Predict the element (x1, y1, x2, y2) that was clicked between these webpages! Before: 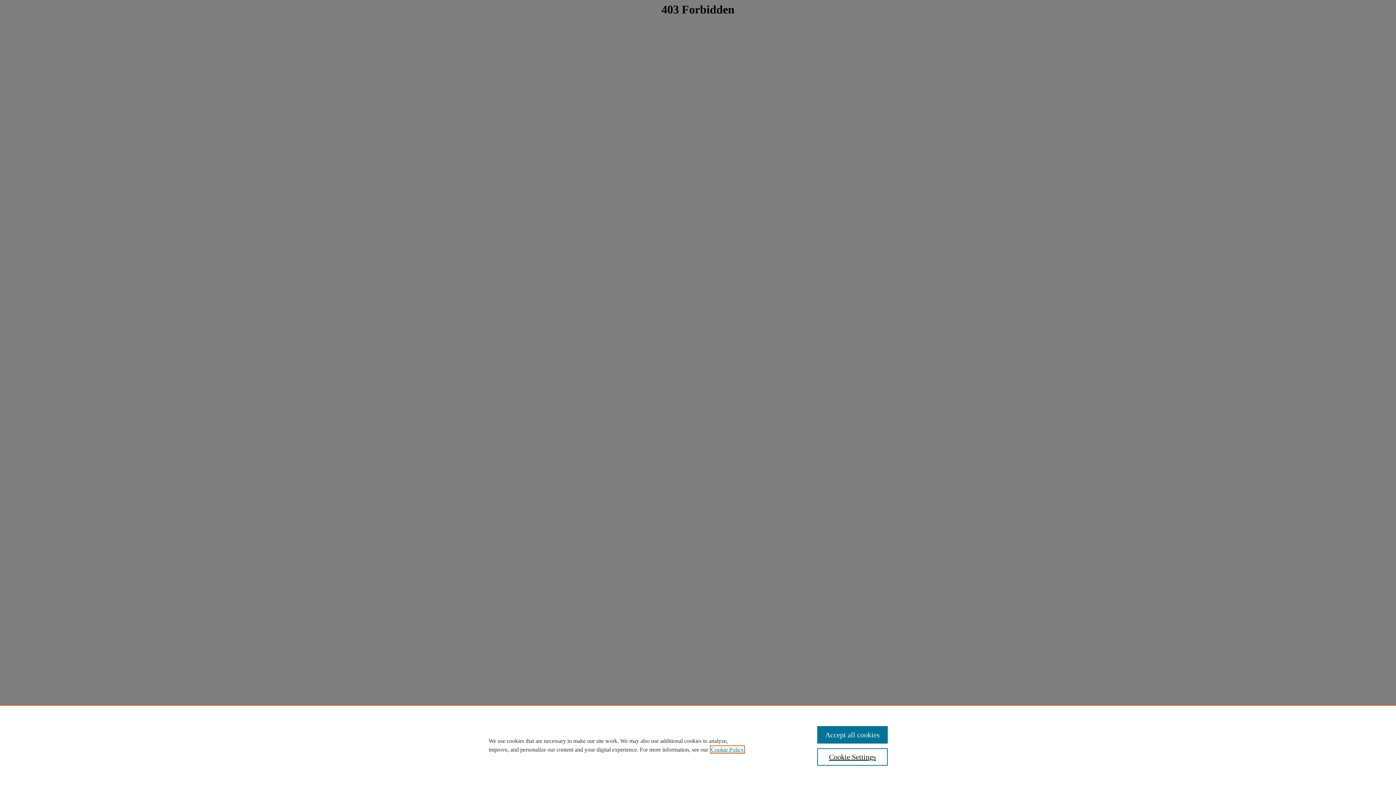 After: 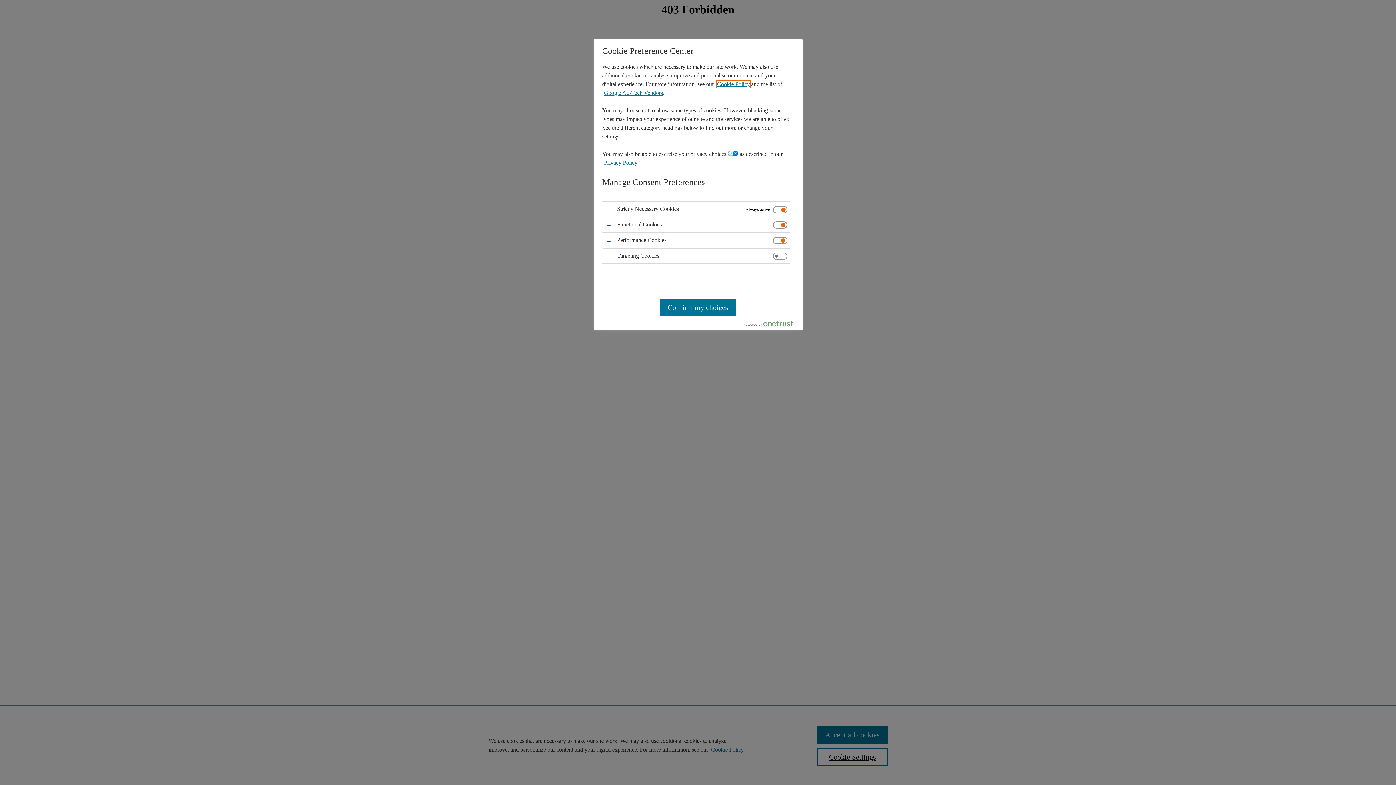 Action: label: Cookie Settings bbox: (817, 748, 887, 766)